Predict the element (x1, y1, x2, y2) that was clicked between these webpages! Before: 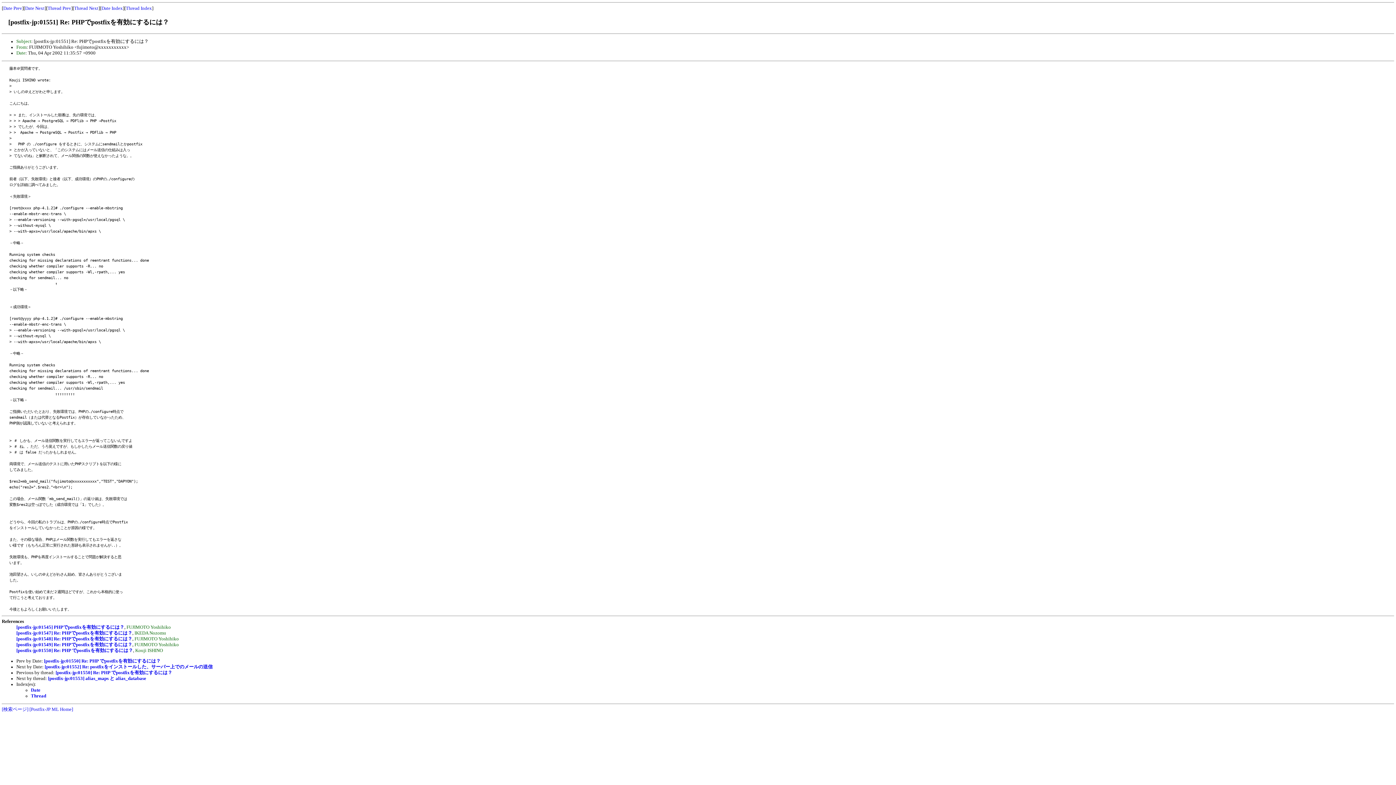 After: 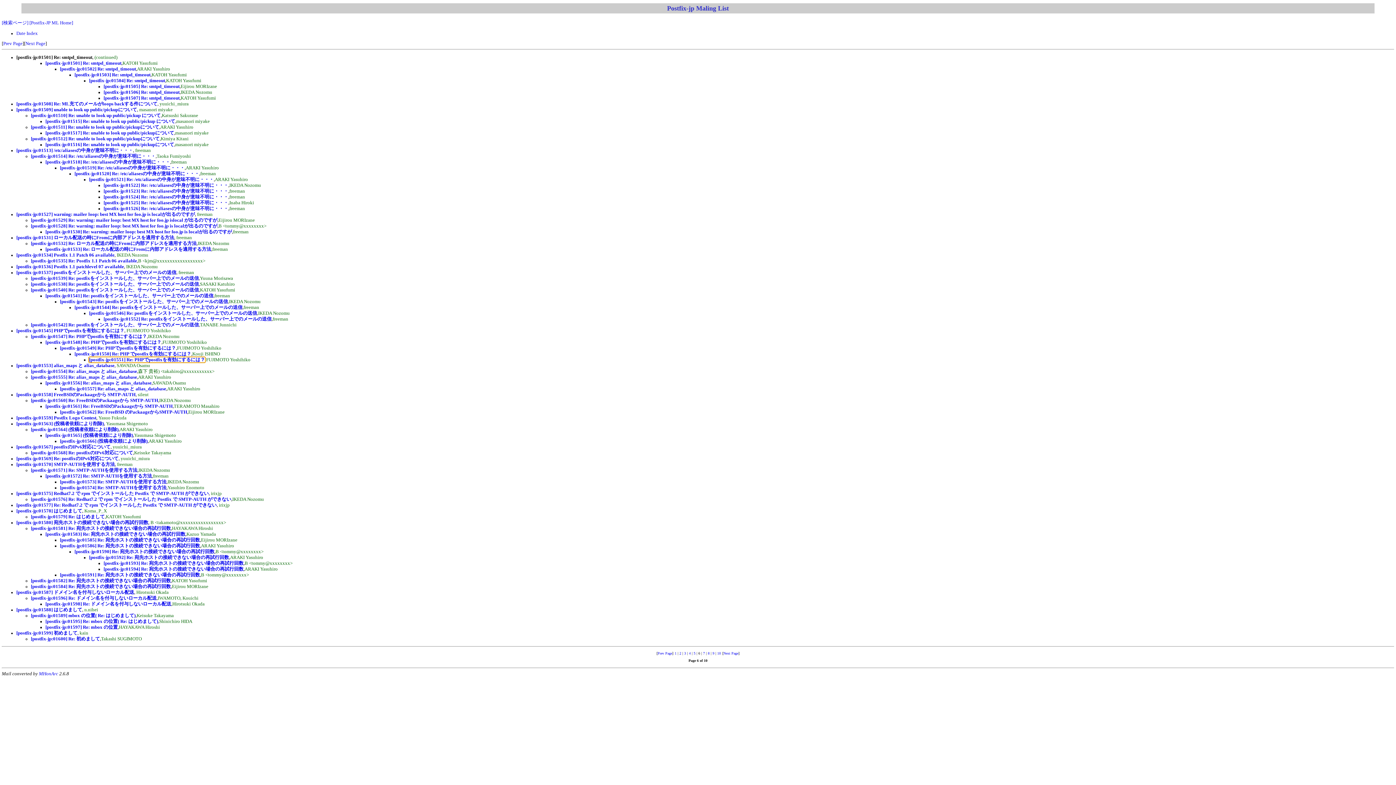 Action: label: Thread Index bbox: (125, 5, 152, 10)